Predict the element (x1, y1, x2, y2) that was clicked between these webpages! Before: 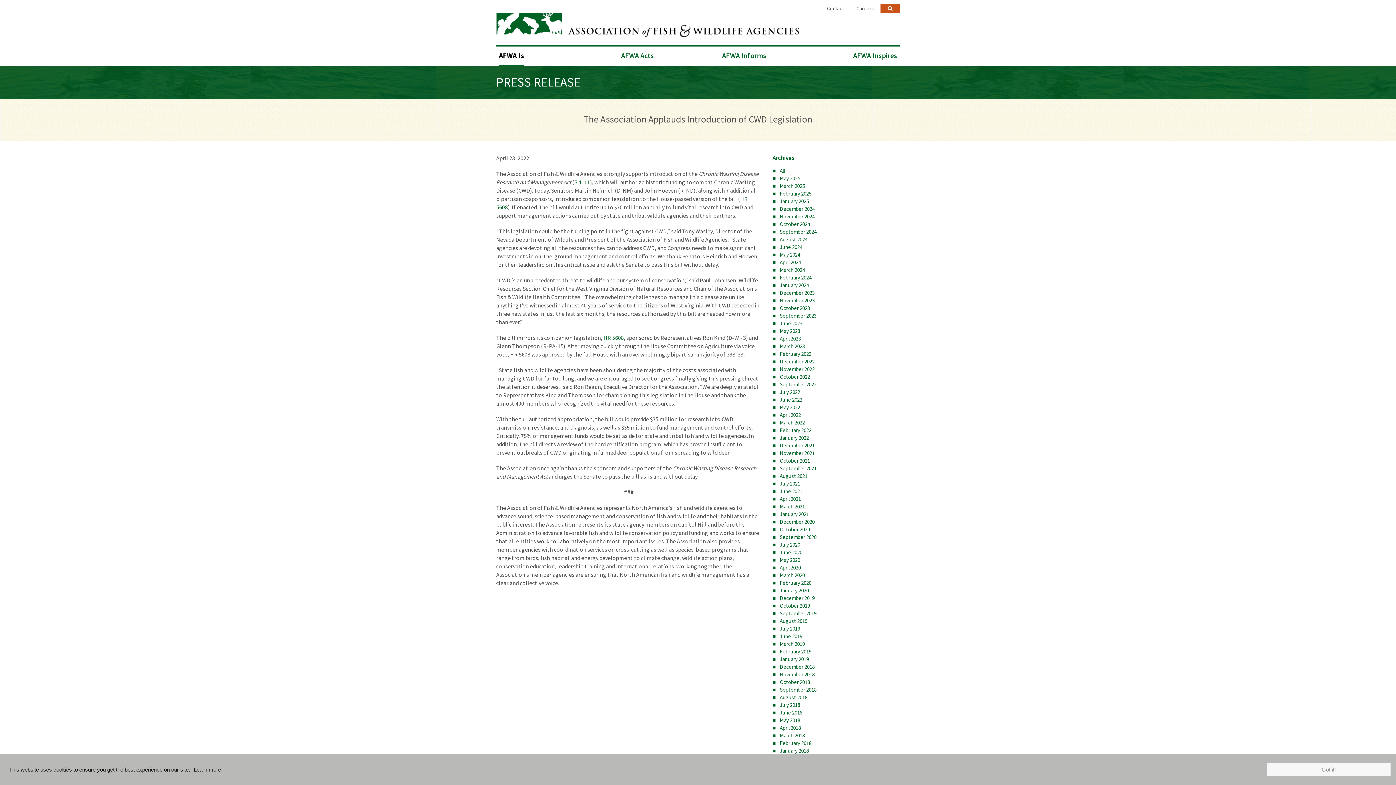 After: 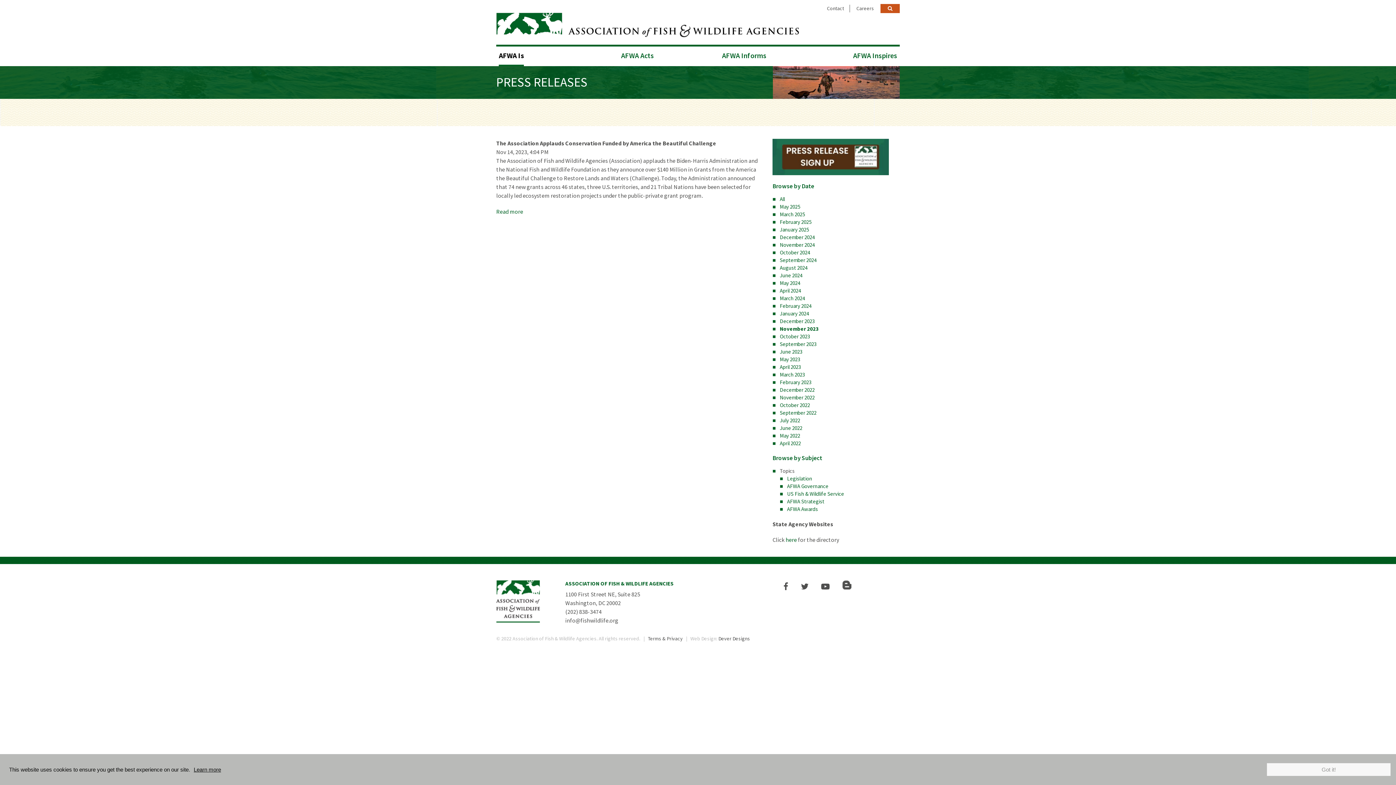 Action: label: November 2023 bbox: (780, 296, 814, 304)